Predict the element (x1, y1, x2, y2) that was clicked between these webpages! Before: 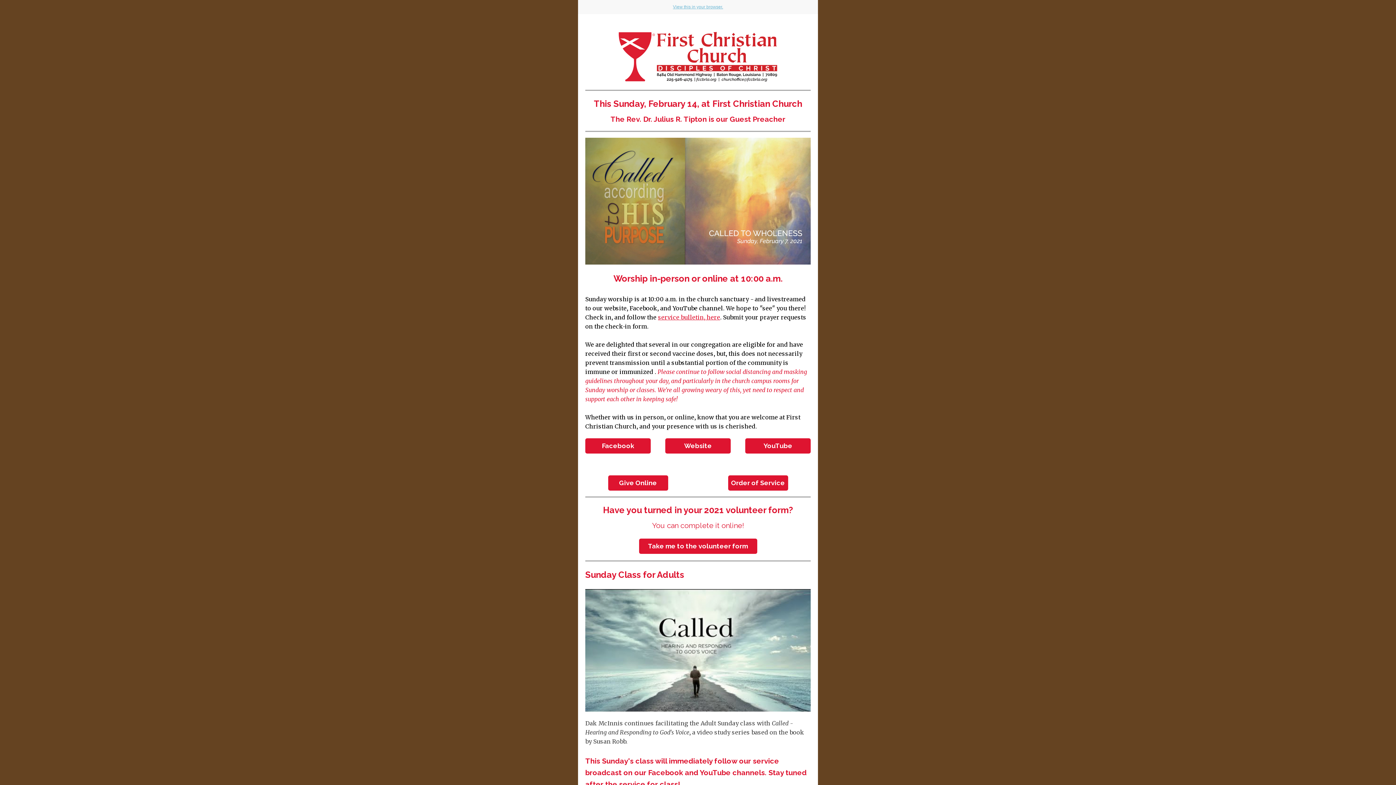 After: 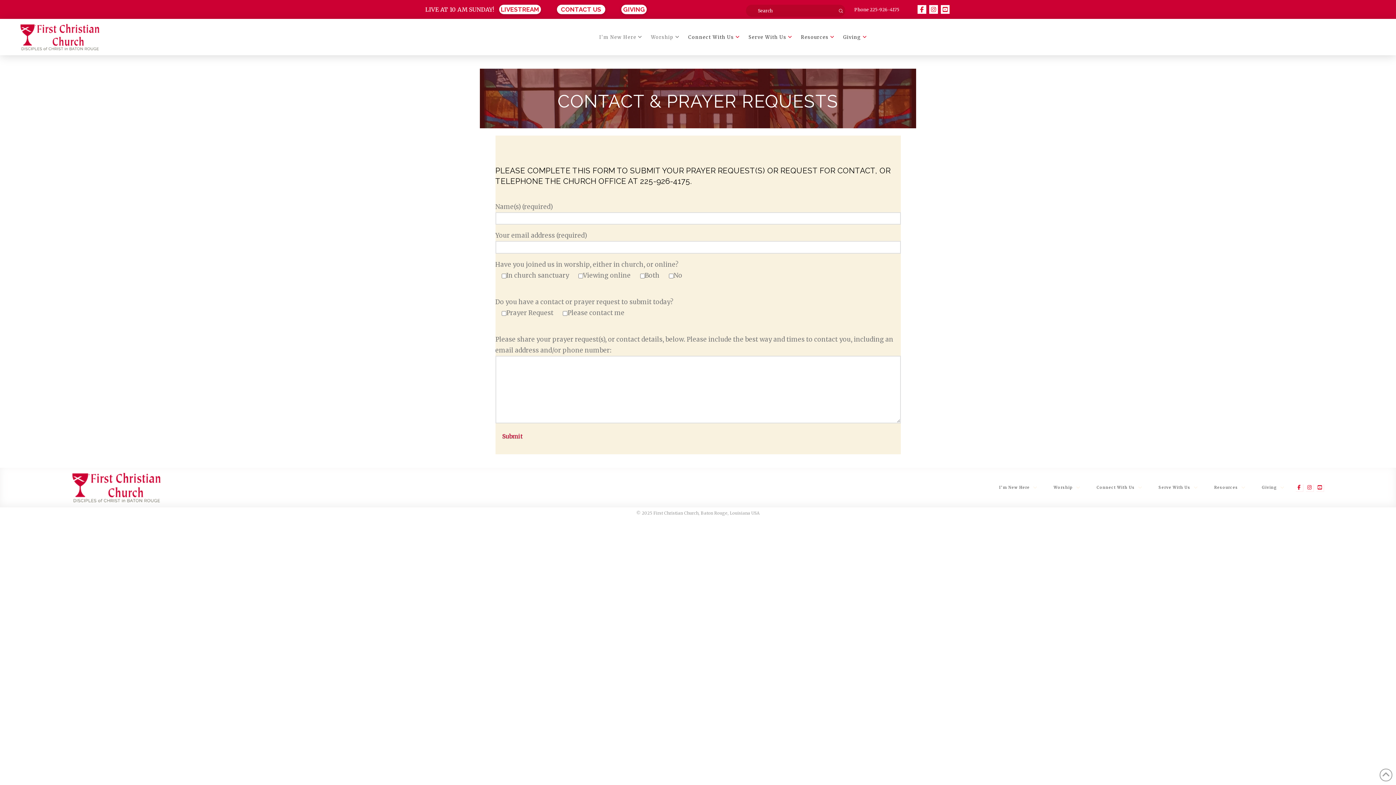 Action: bbox: (585, 137, 810, 264)